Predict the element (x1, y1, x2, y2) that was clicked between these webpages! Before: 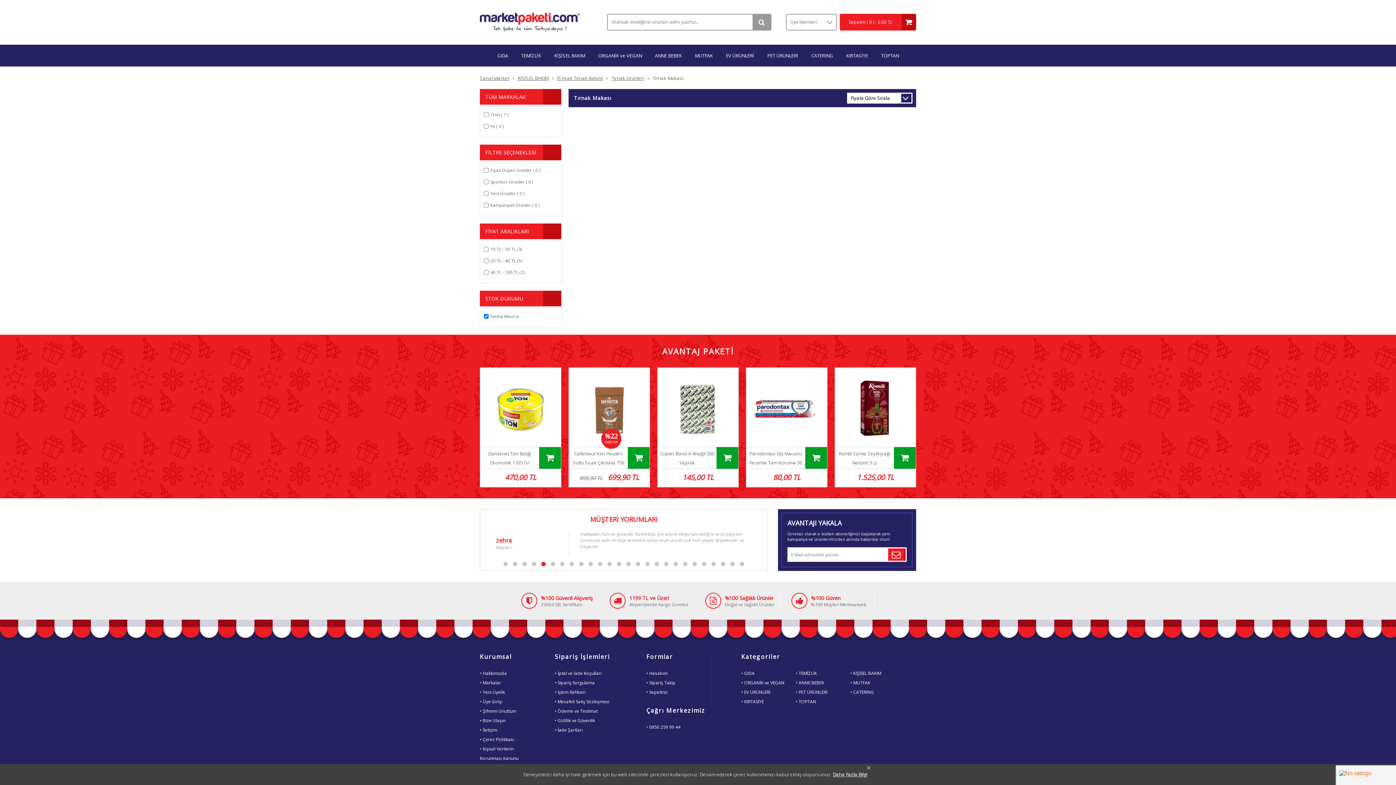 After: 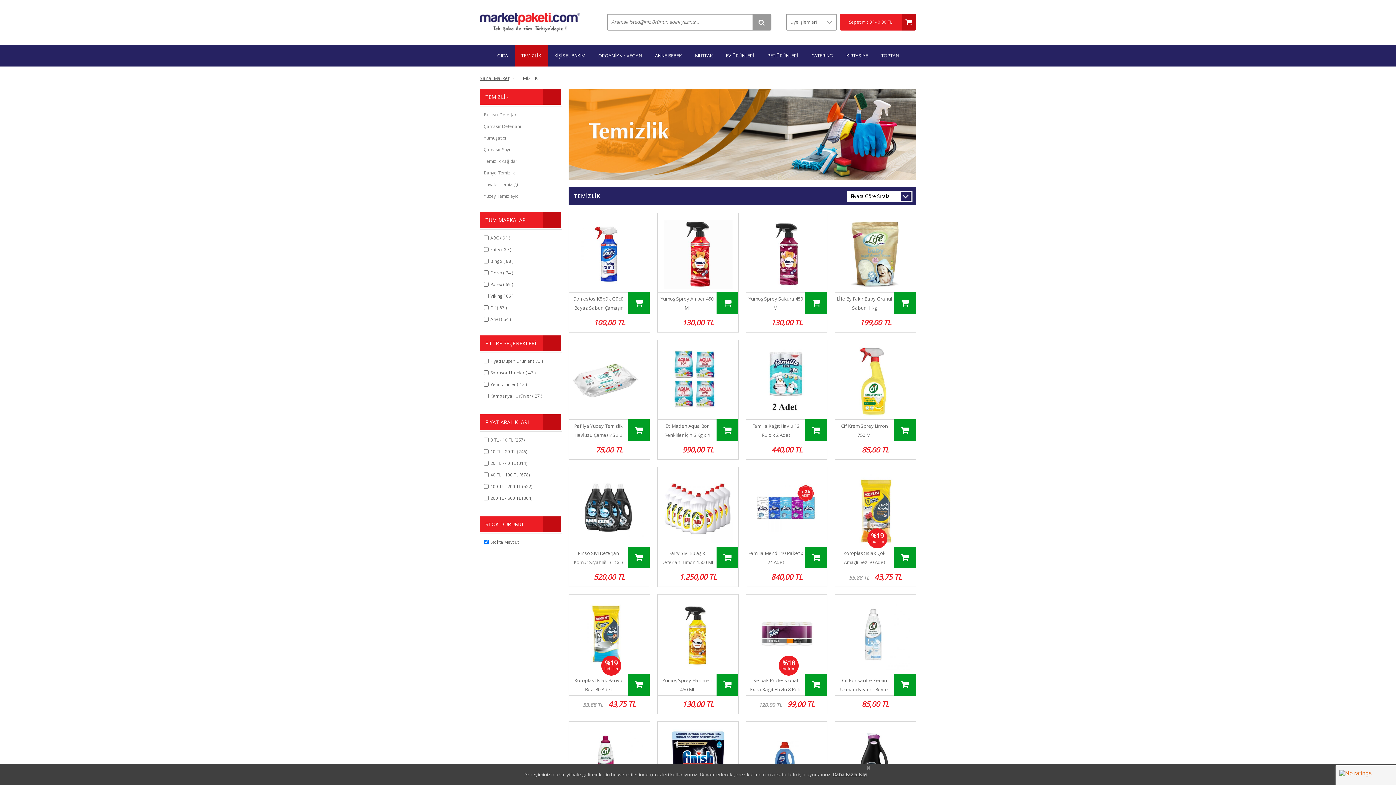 Action: bbox: (514, 44, 547, 66) label: TEMİZLİK